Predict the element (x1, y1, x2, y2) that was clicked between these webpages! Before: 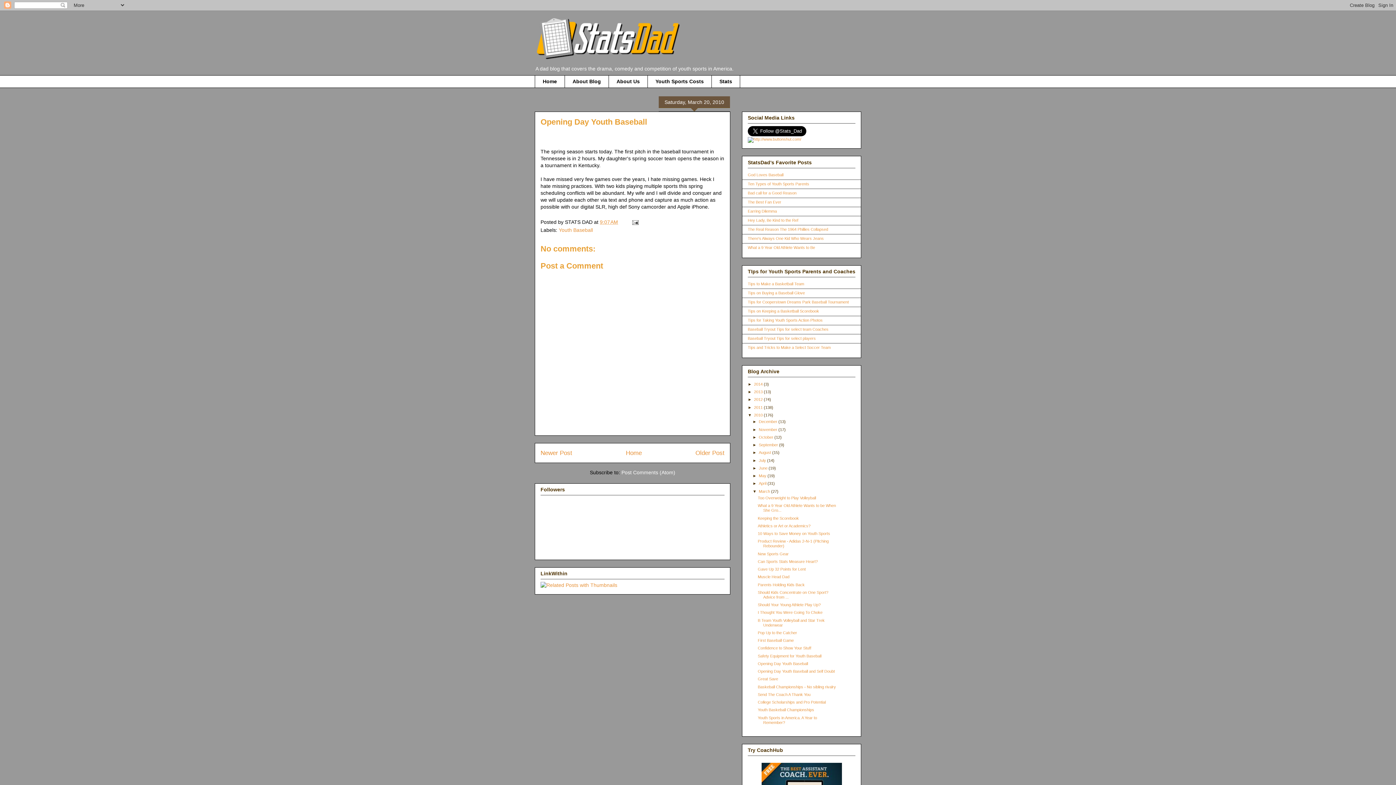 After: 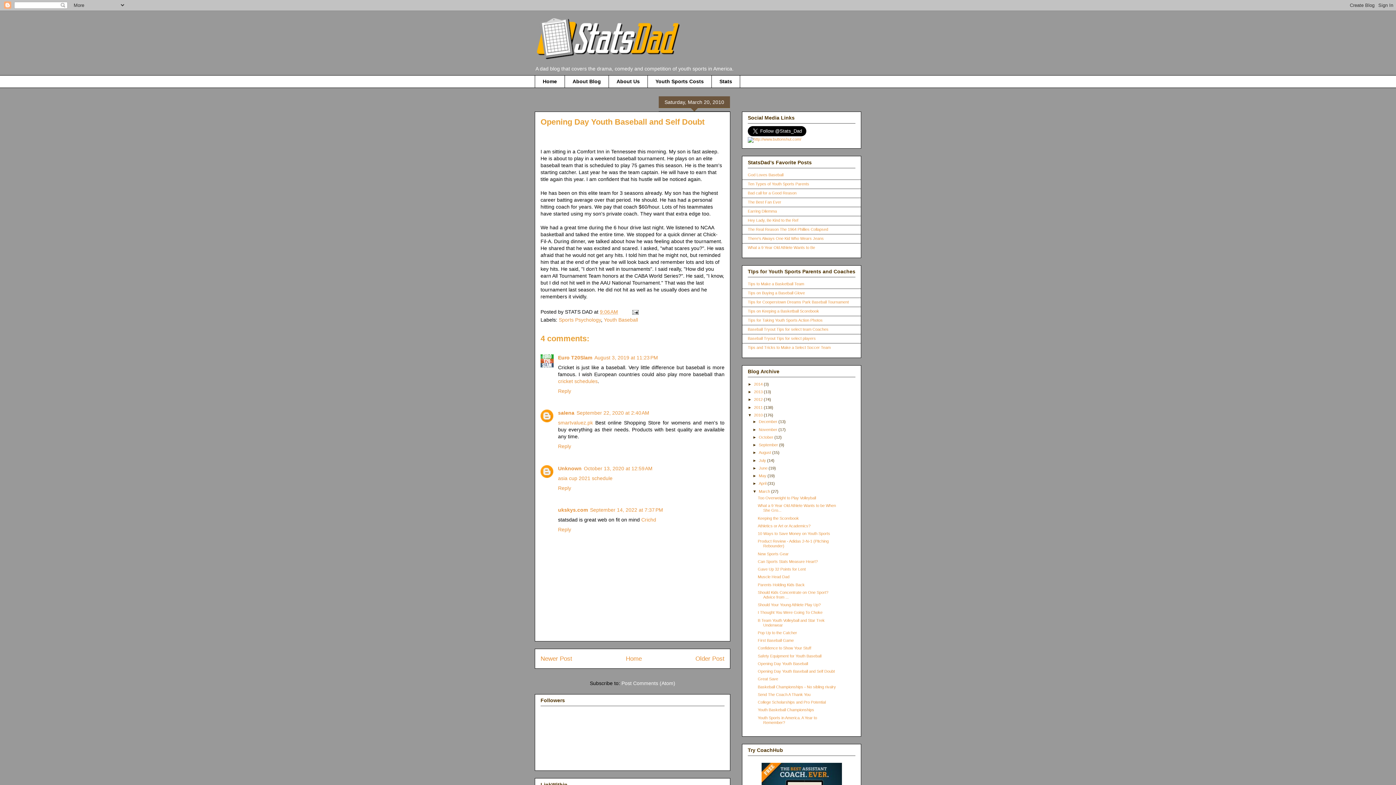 Action: bbox: (757, 669, 835, 673) label: Opening Day Youth Baseball and Self Doubt